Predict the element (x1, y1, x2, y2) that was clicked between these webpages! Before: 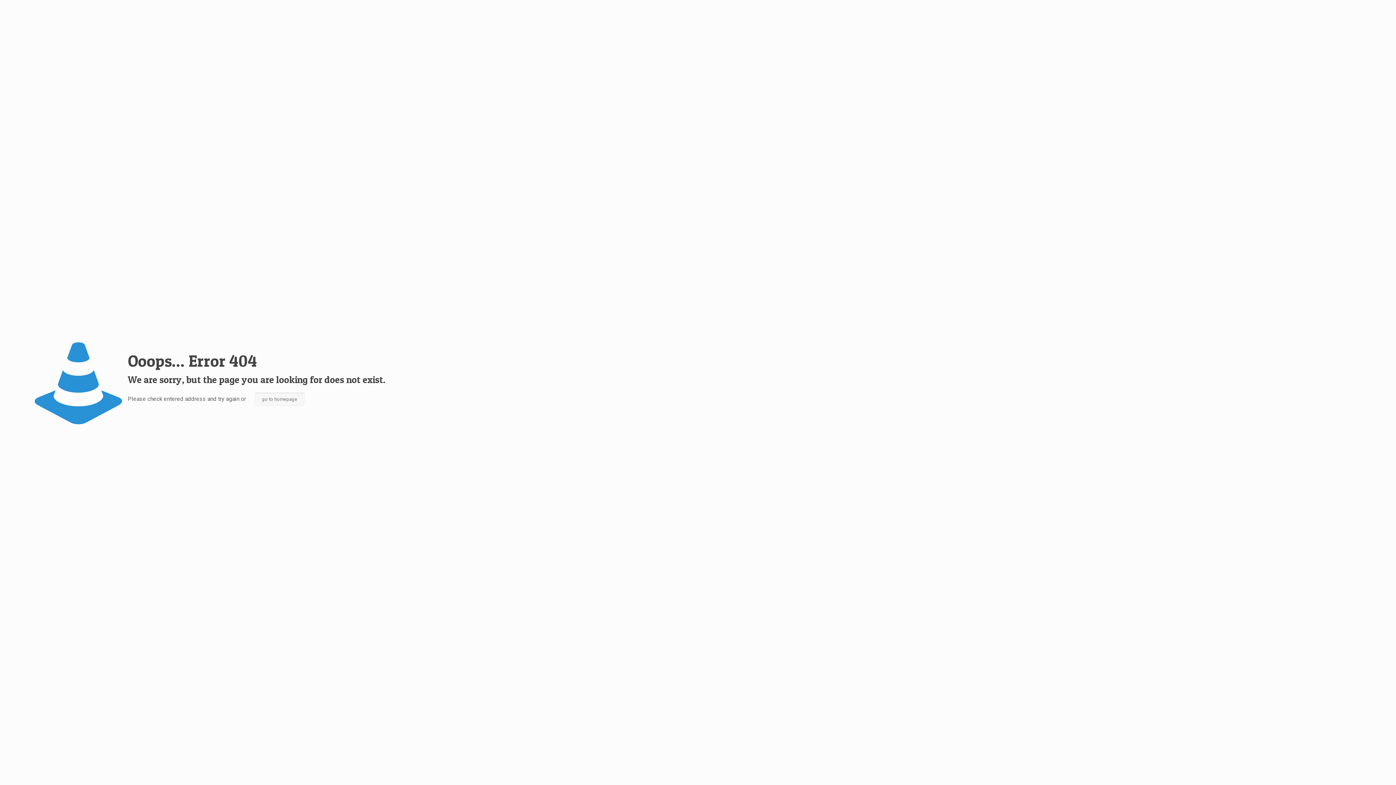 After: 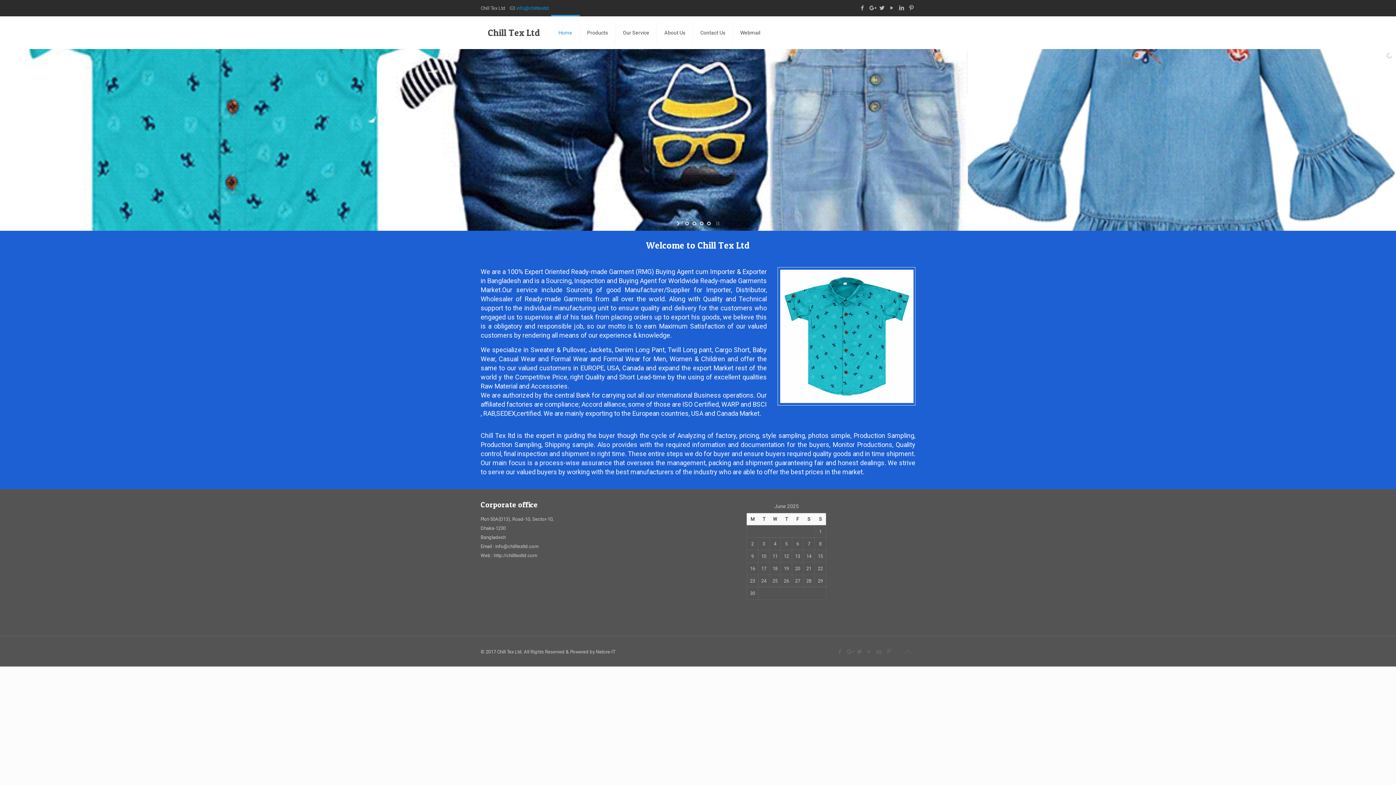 Action: bbox: (254, 392, 304, 406) label: go to homepage